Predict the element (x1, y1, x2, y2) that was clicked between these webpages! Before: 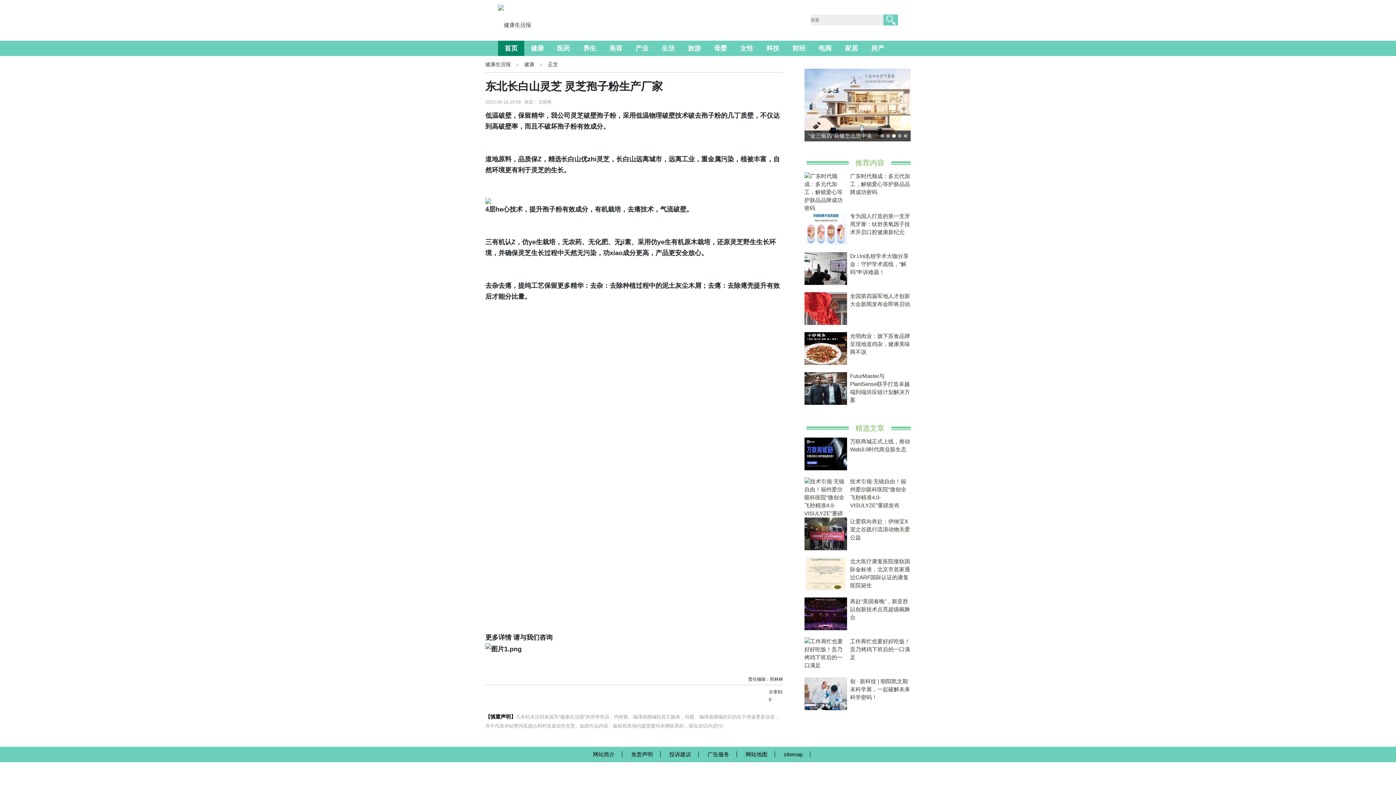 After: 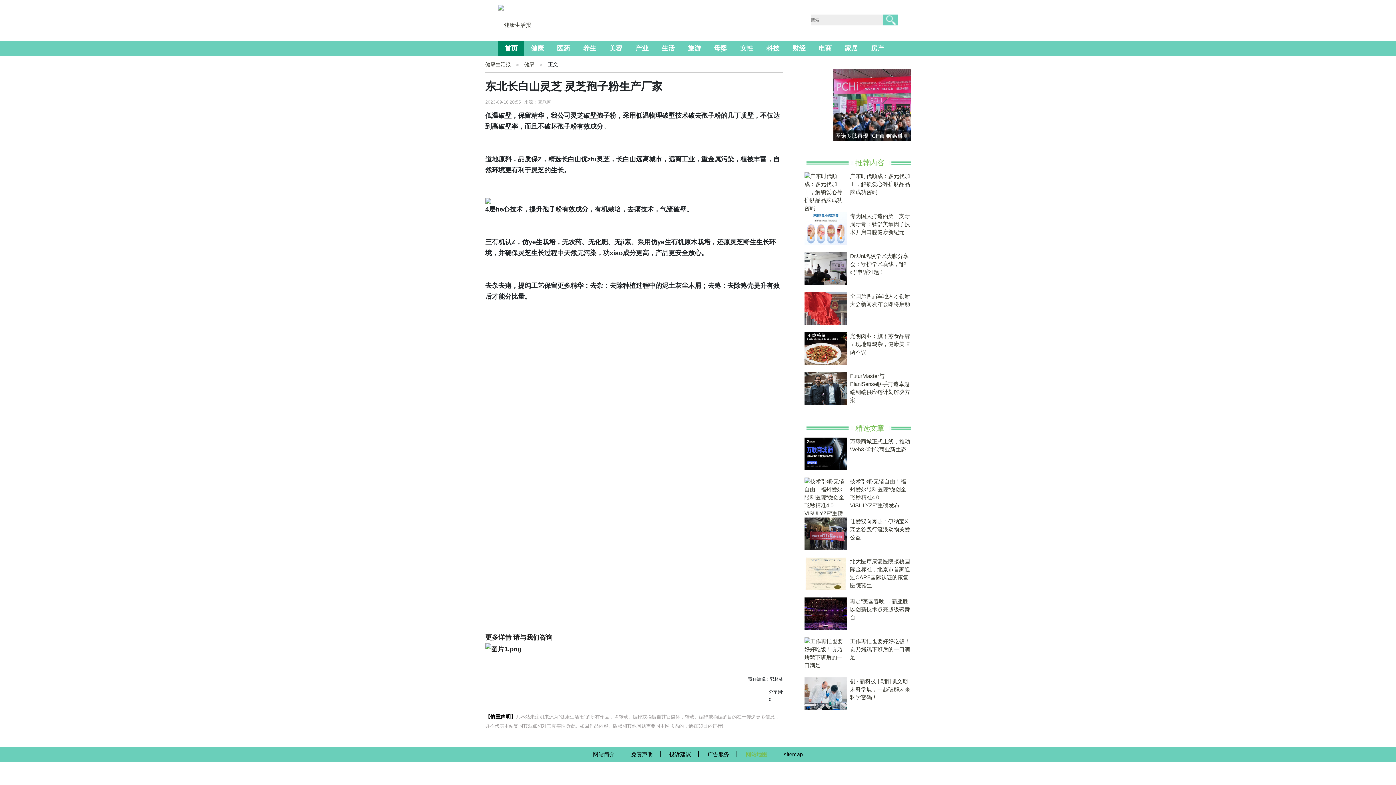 Action: label: 网站地图 bbox: (738, 751, 775, 757)